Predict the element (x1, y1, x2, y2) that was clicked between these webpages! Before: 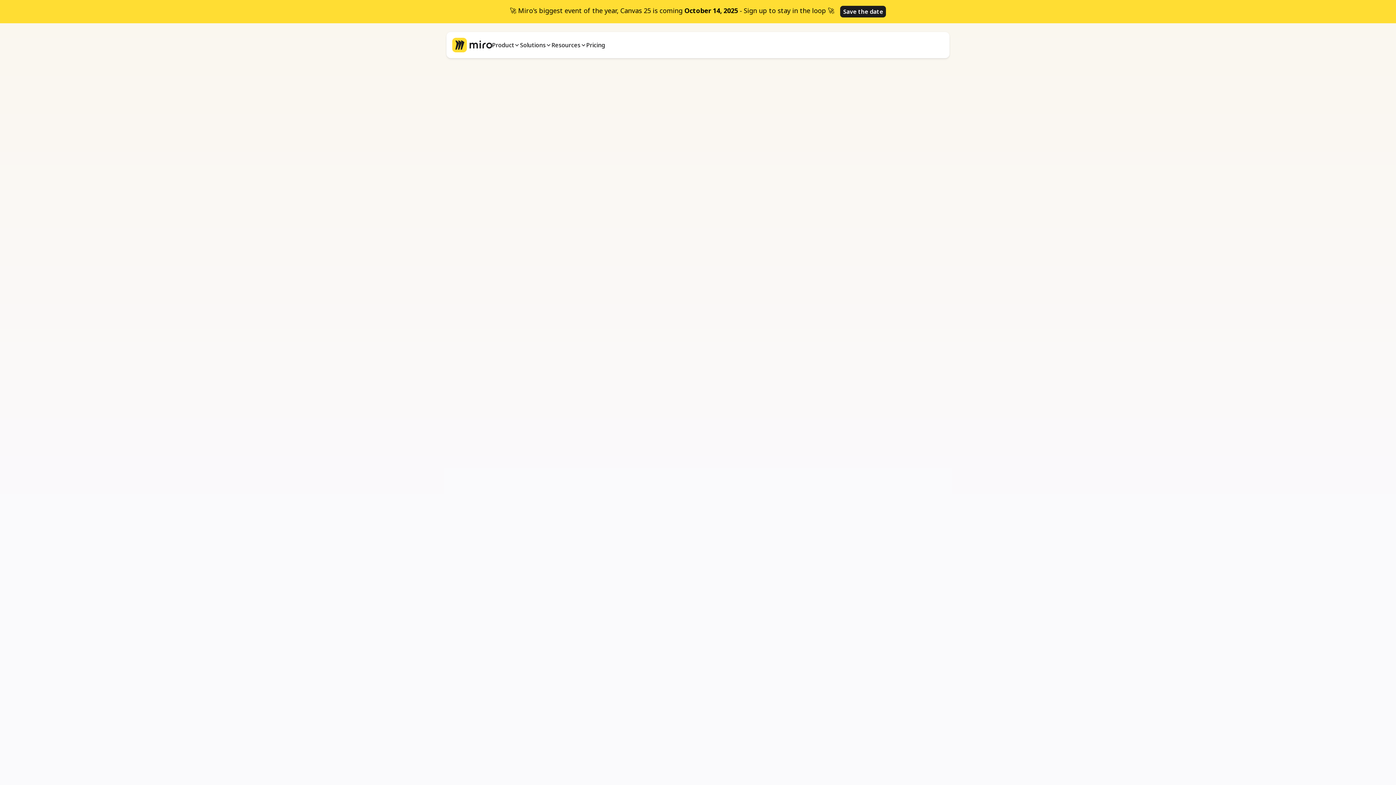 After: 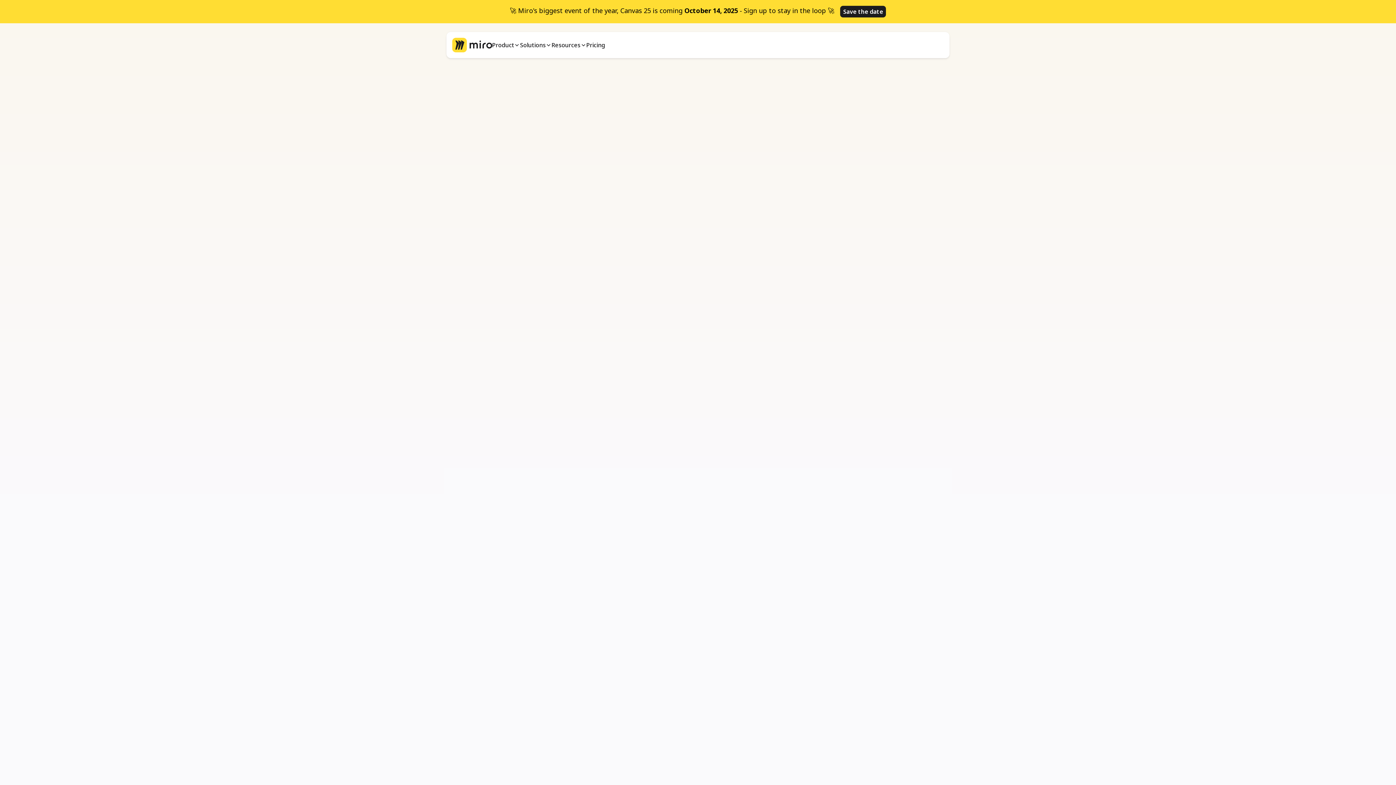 Action: label: Go to homepage bbox: (449, 34, 495, 55)